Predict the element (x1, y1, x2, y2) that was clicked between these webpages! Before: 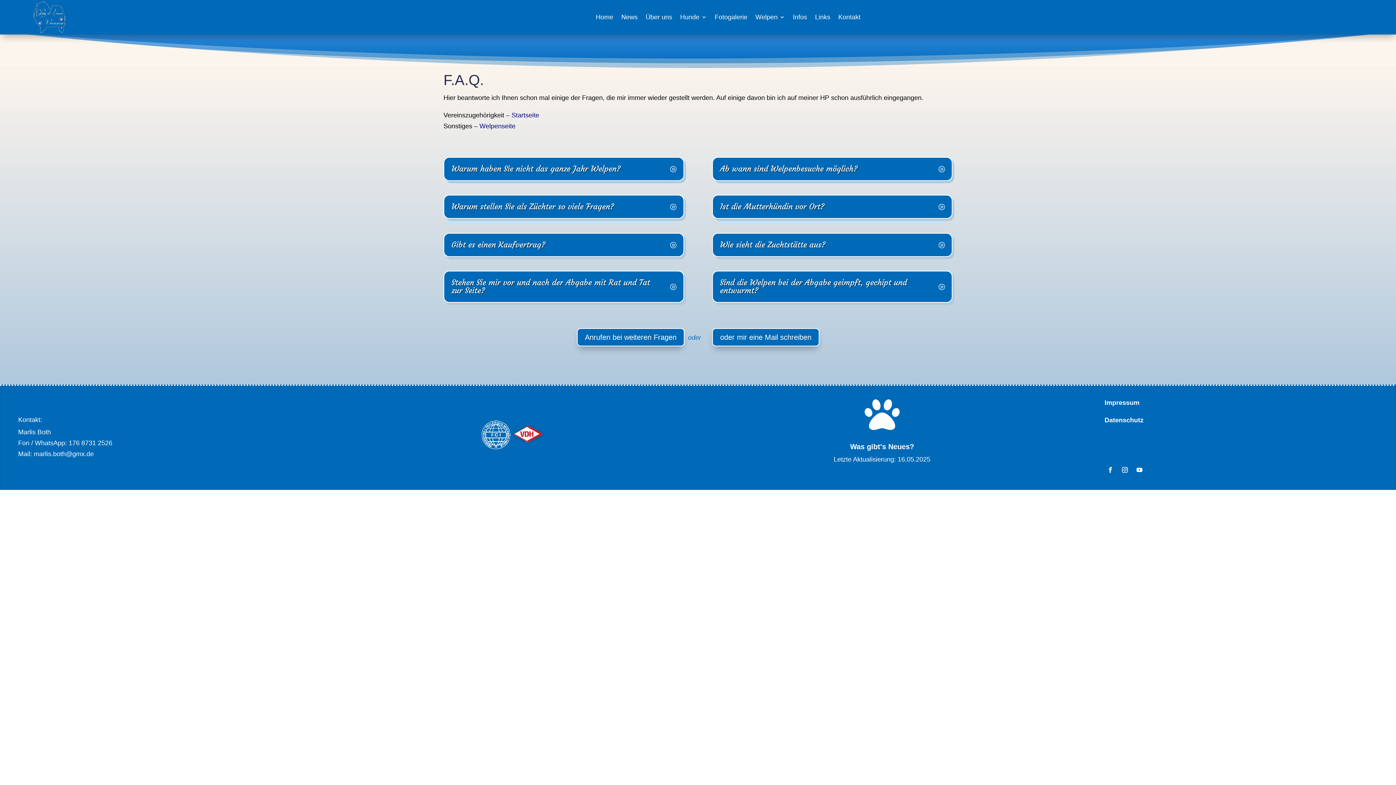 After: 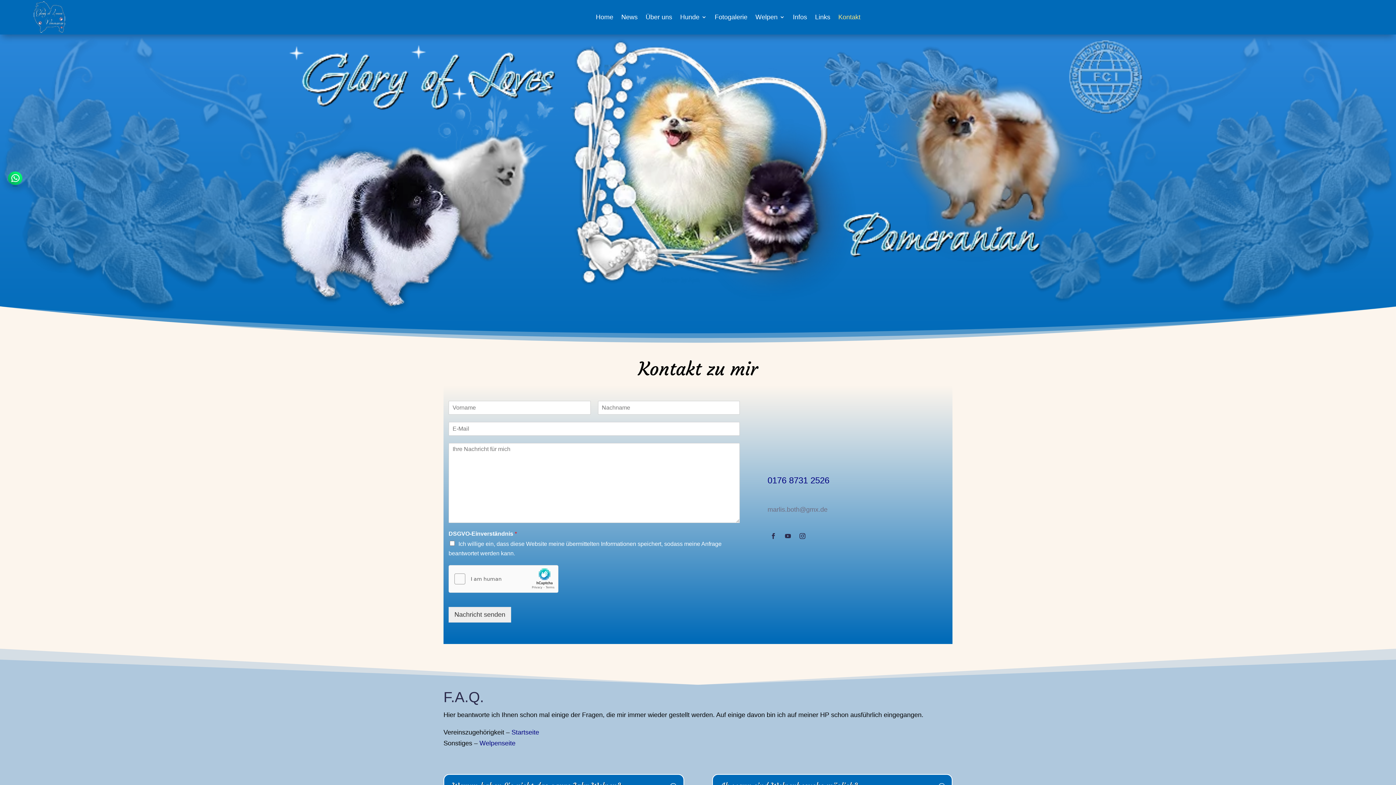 Action: bbox: (838, 1, 860, 32) label: Kontakt